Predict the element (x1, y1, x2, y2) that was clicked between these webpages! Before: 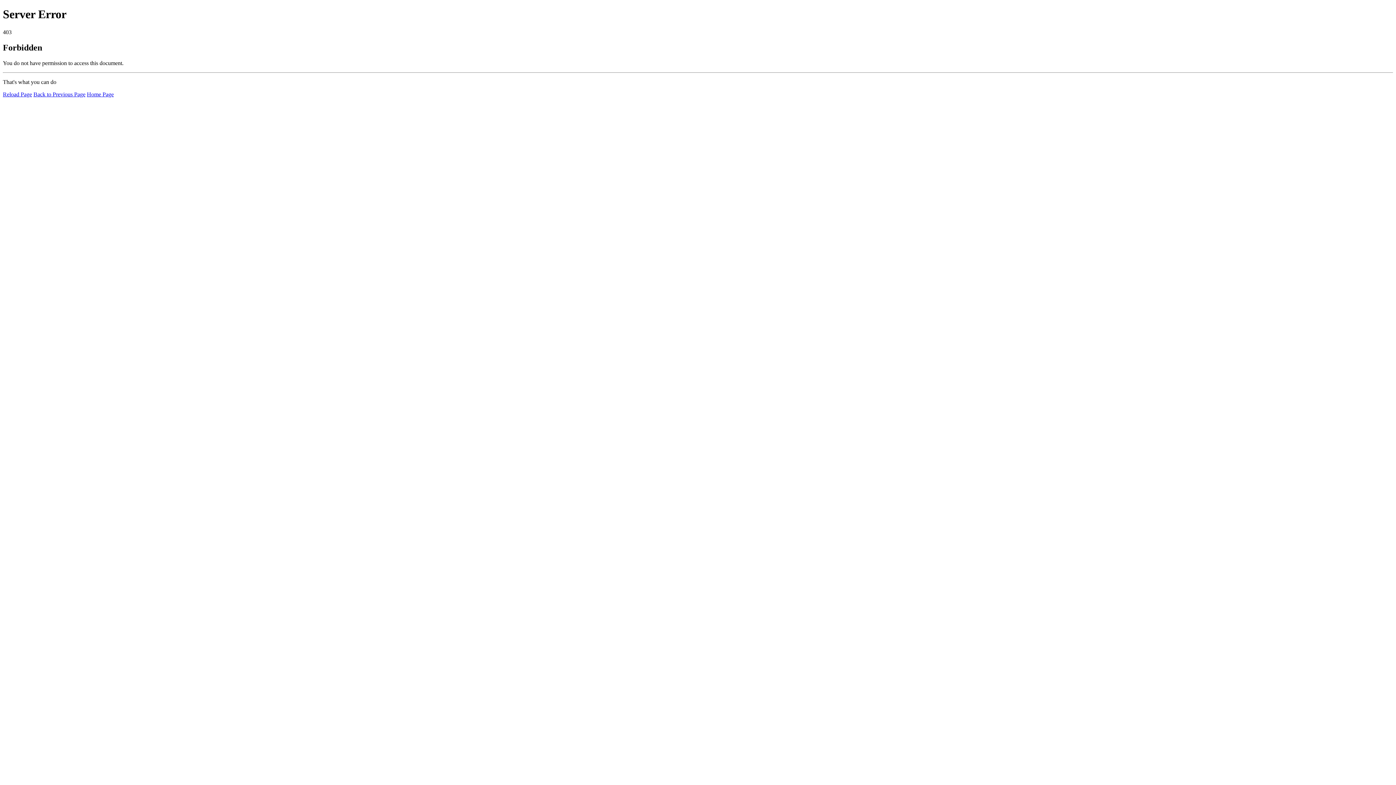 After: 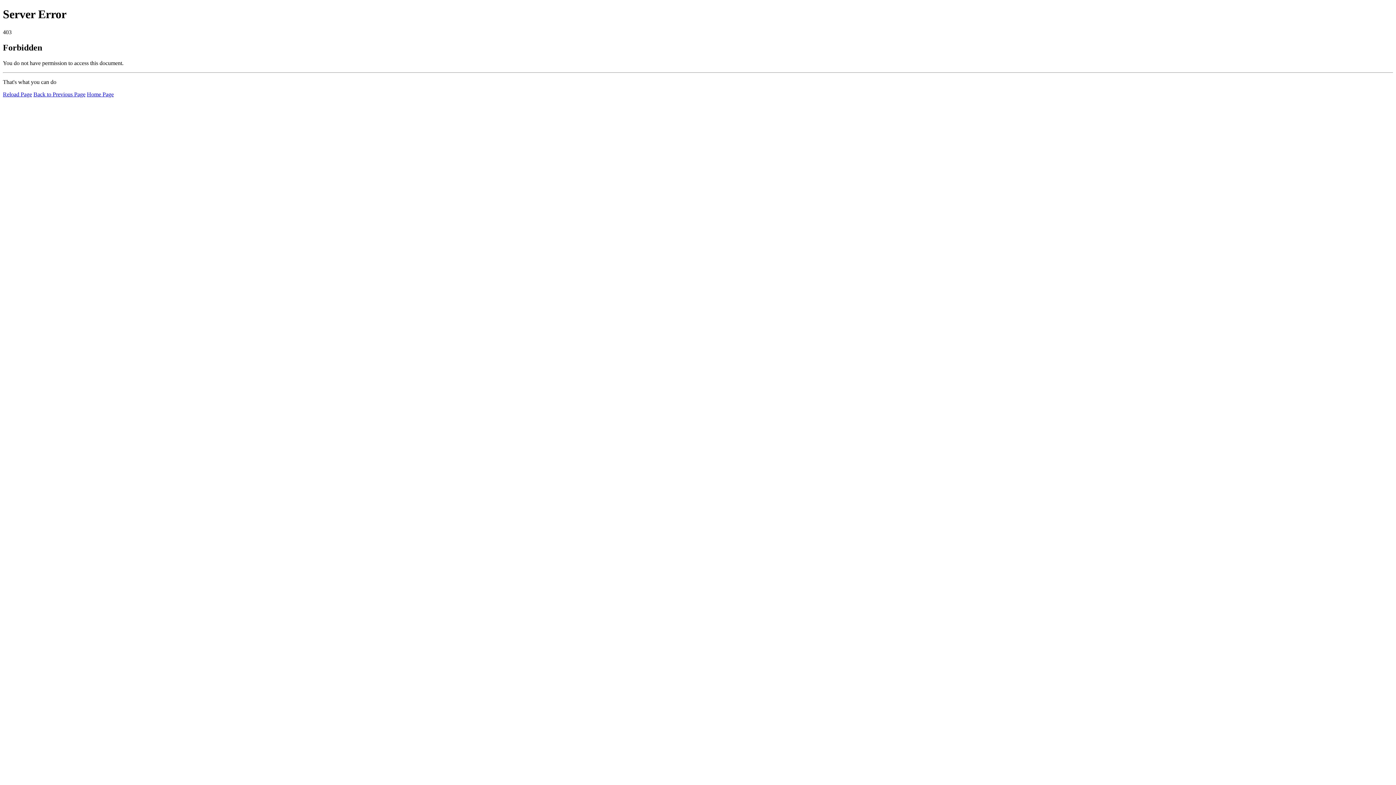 Action: bbox: (2, 91, 32, 97) label: Reload Page